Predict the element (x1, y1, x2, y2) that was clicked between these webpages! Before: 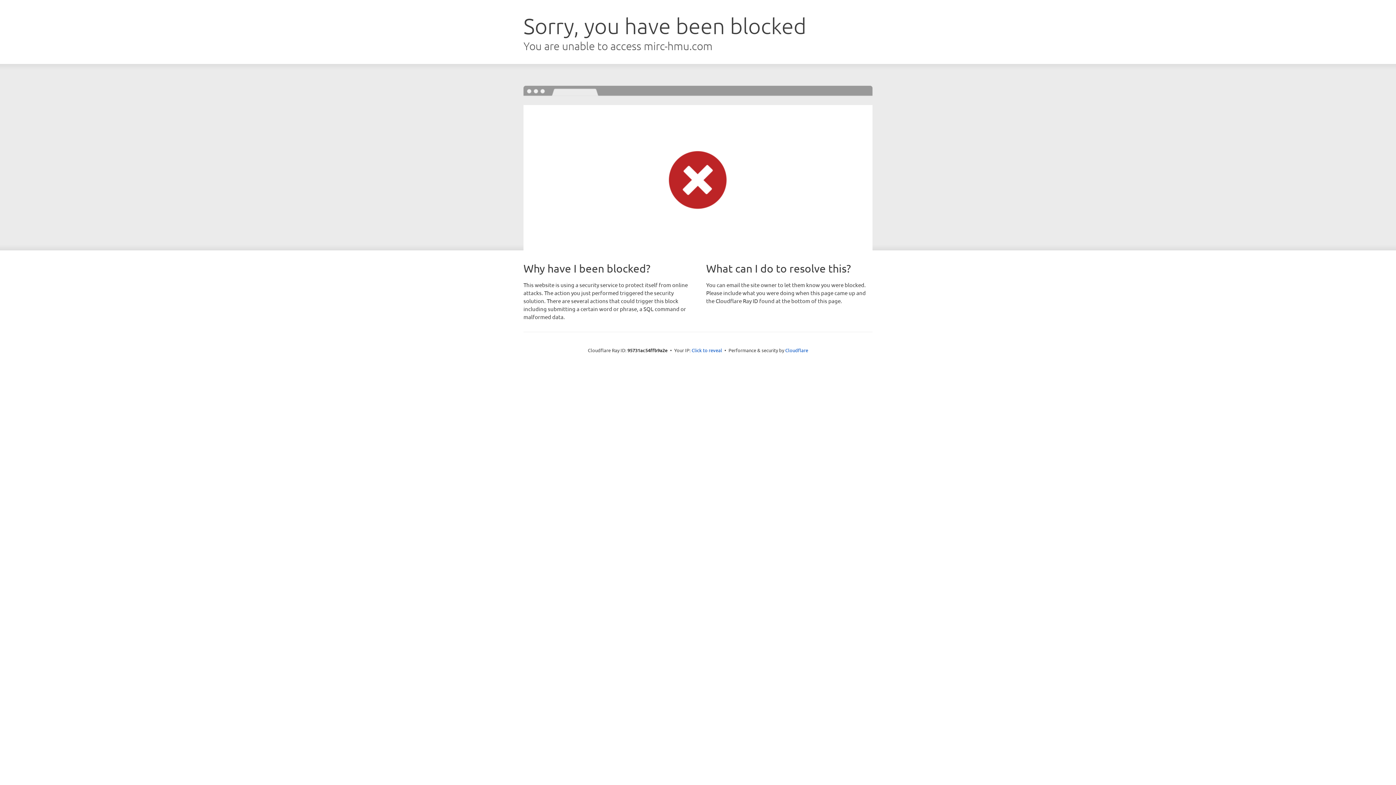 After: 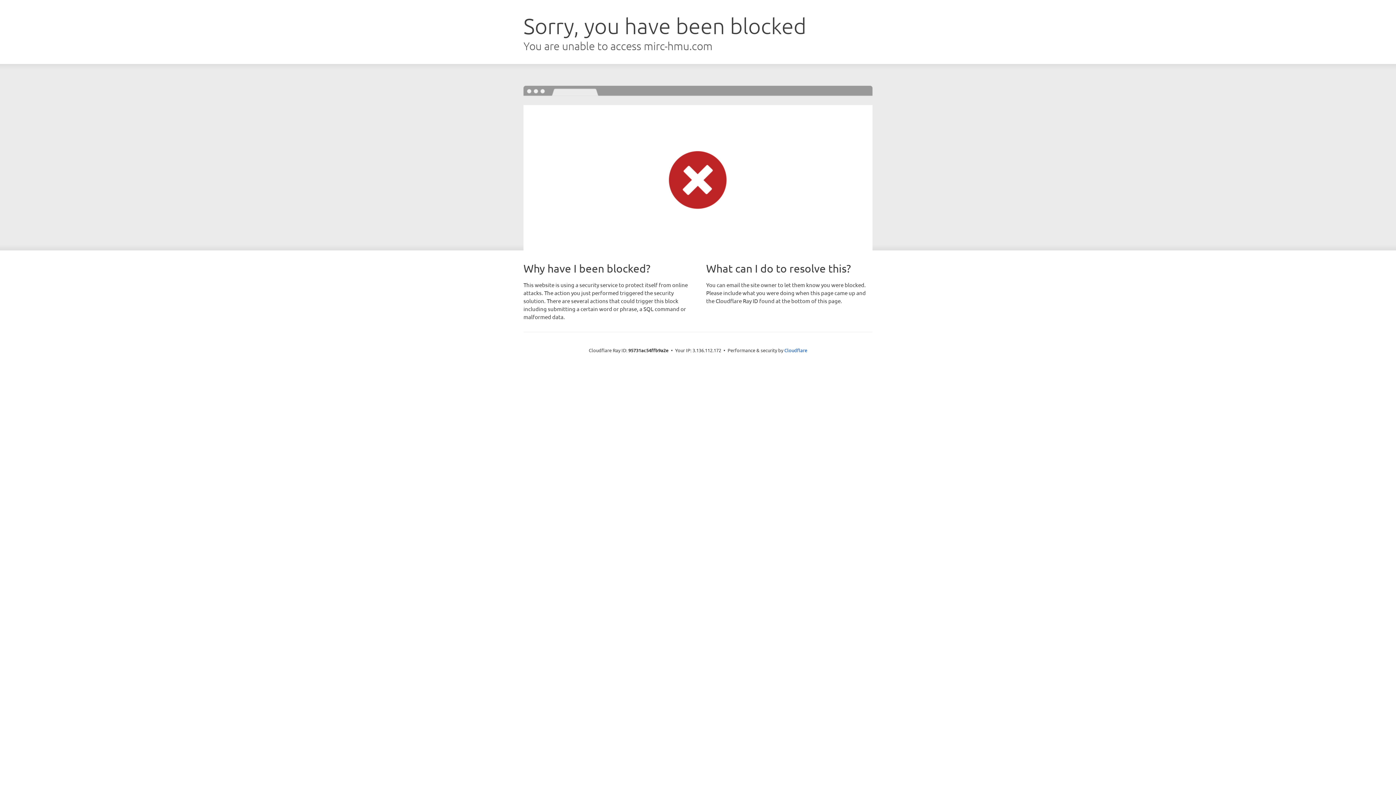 Action: bbox: (691, 346, 722, 353) label: Click to reveal